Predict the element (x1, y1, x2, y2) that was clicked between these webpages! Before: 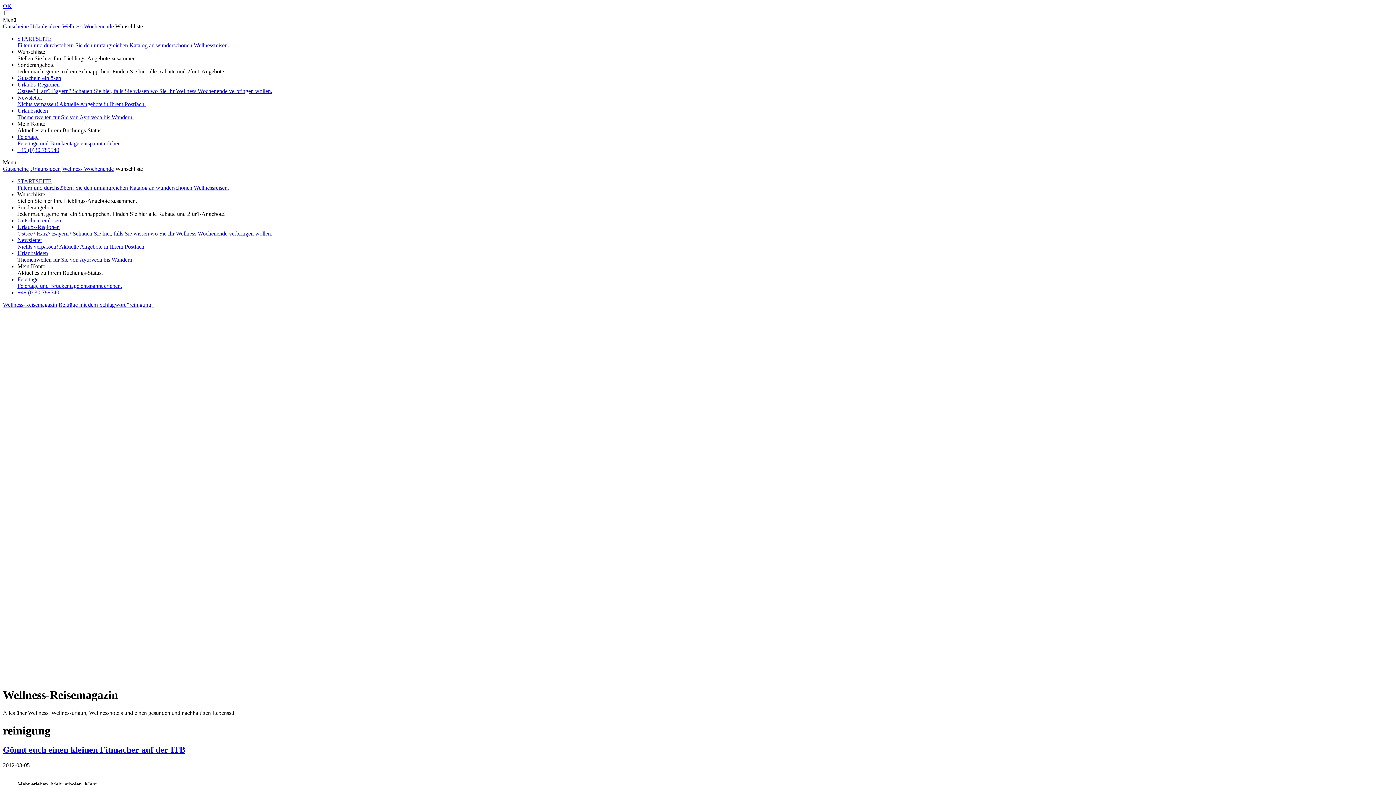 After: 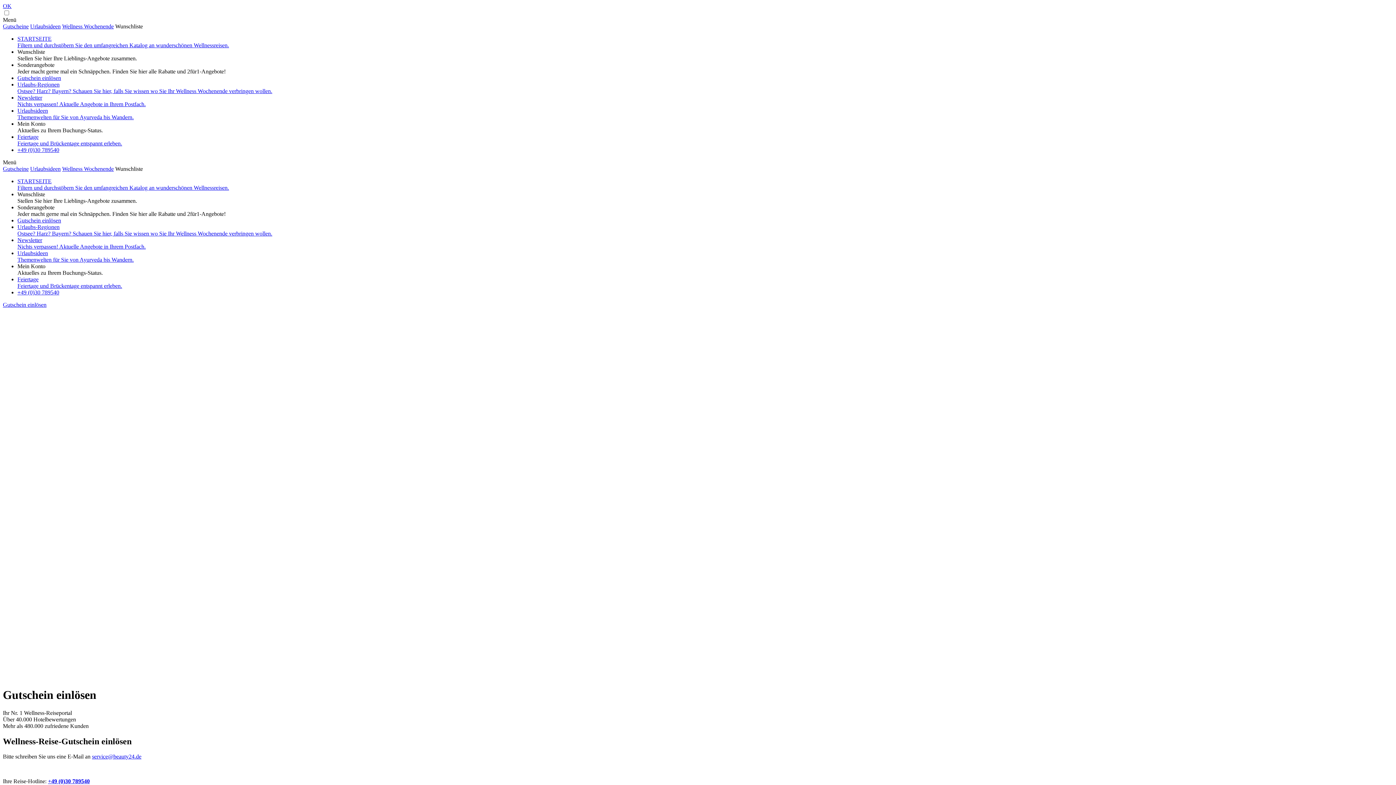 Action: label: Gutschein einlösen bbox: (17, 217, 1393, 224)